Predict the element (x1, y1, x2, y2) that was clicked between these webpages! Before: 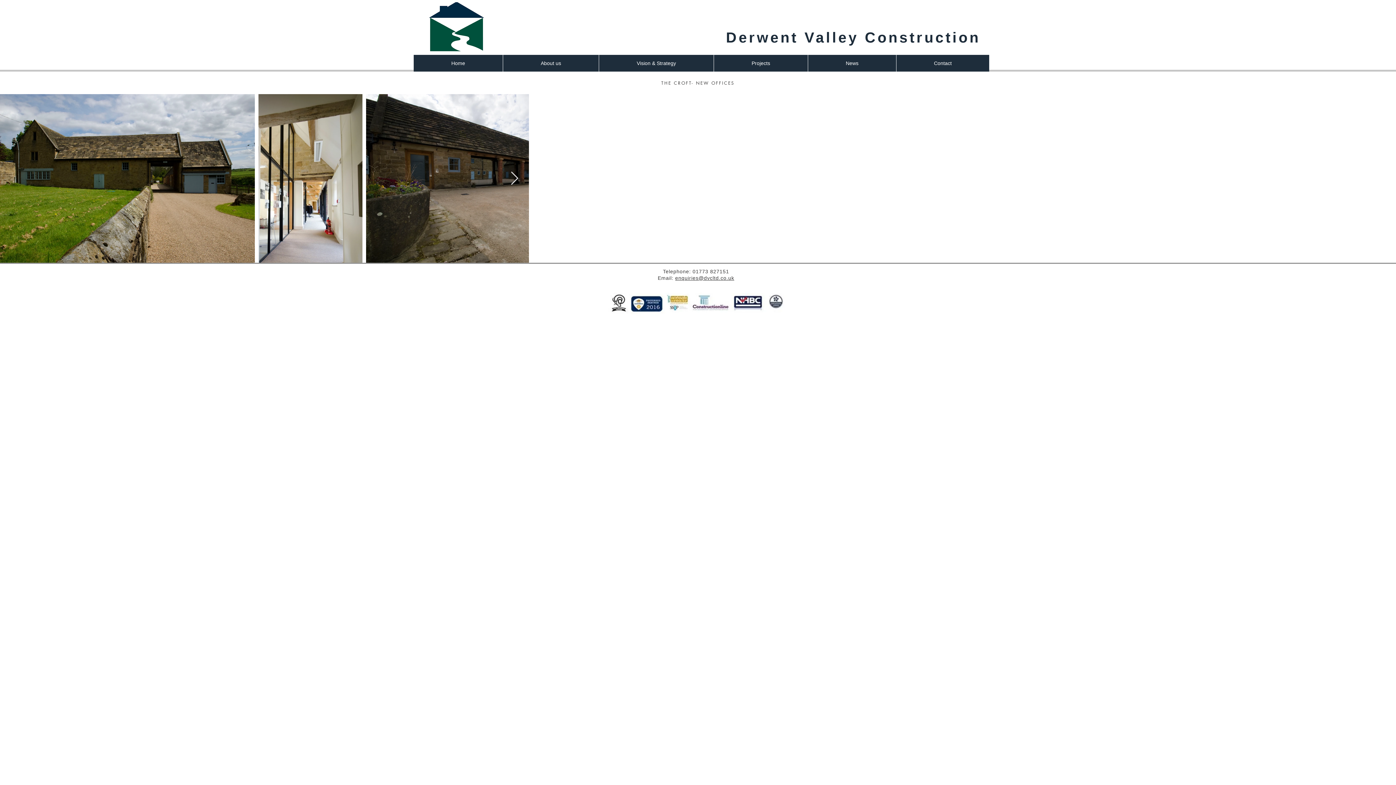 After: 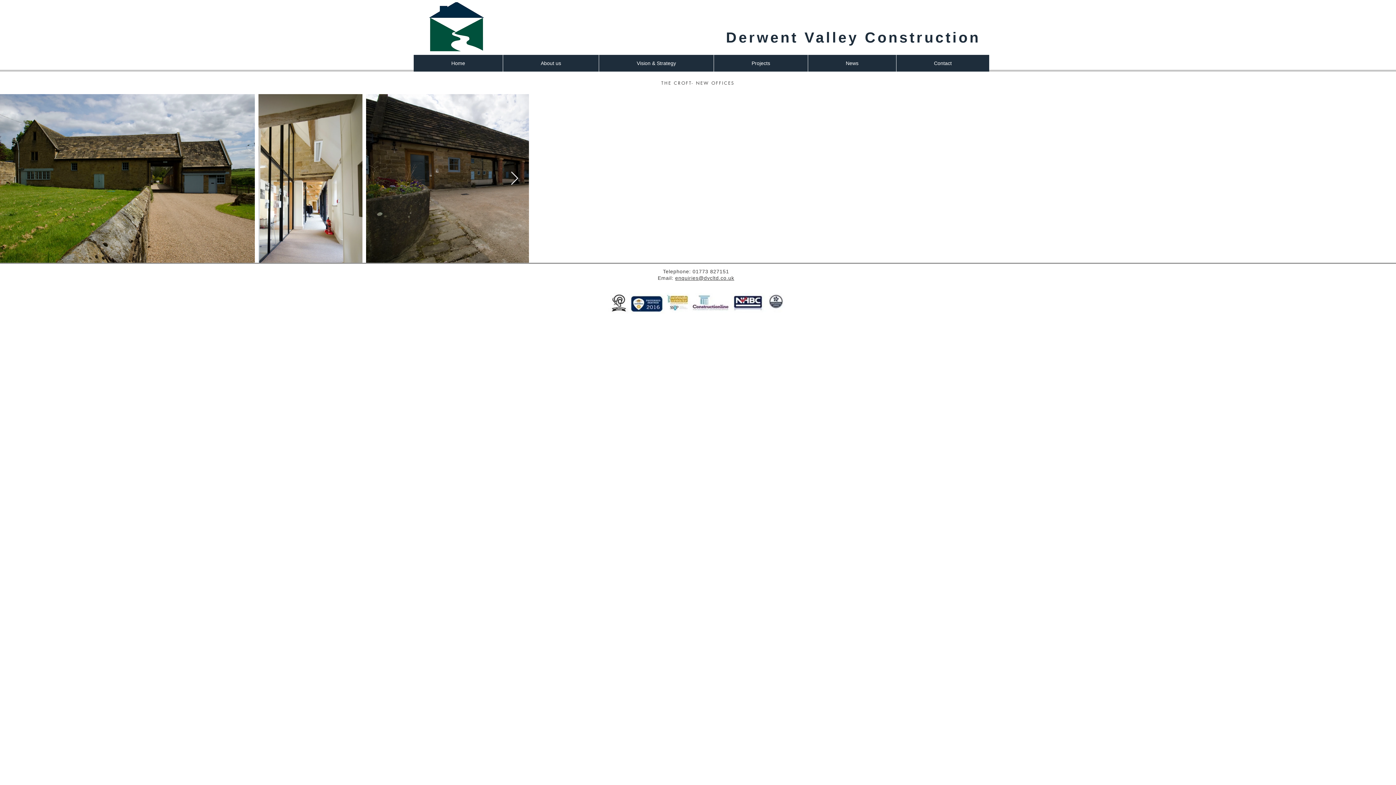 Action: label: enquiries@dvcltd.co.uk bbox: (675, 275, 734, 281)